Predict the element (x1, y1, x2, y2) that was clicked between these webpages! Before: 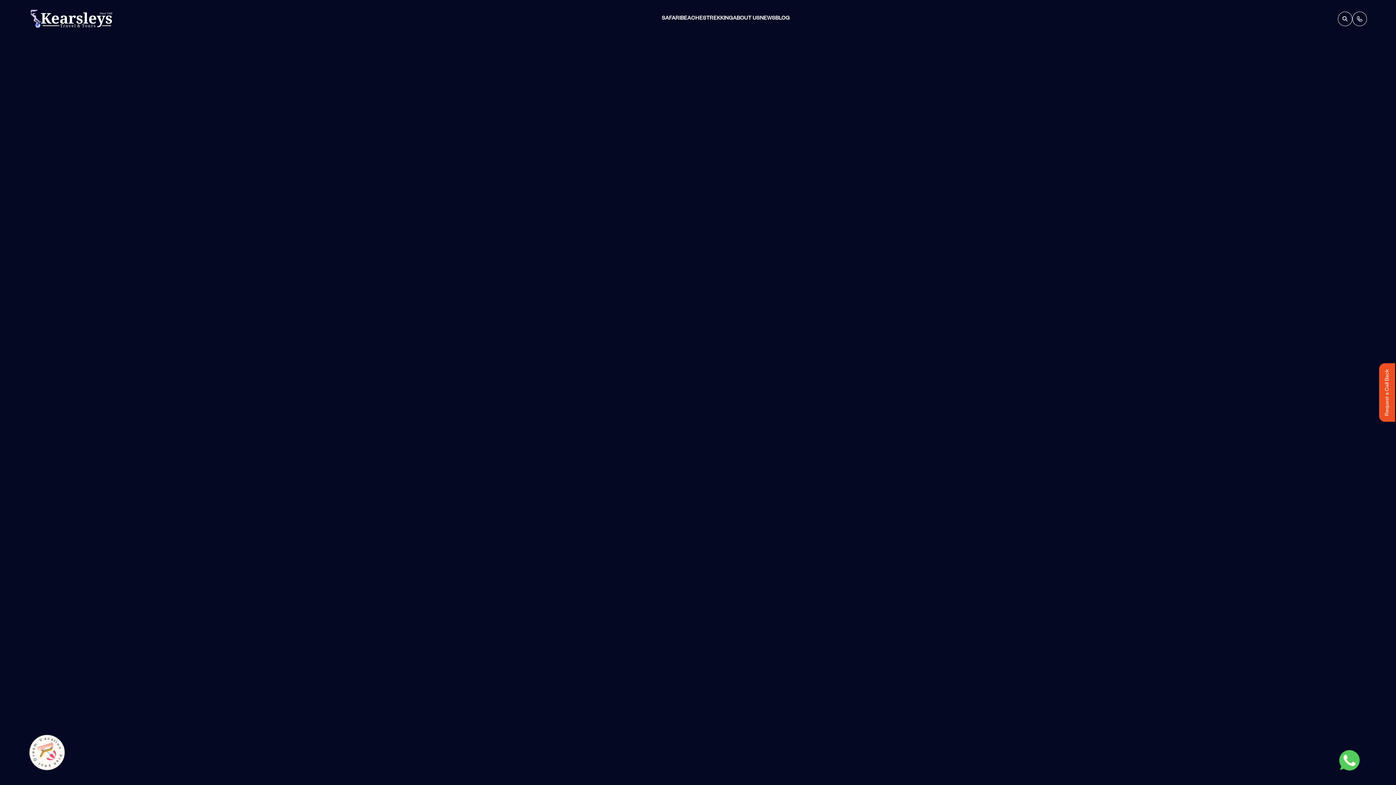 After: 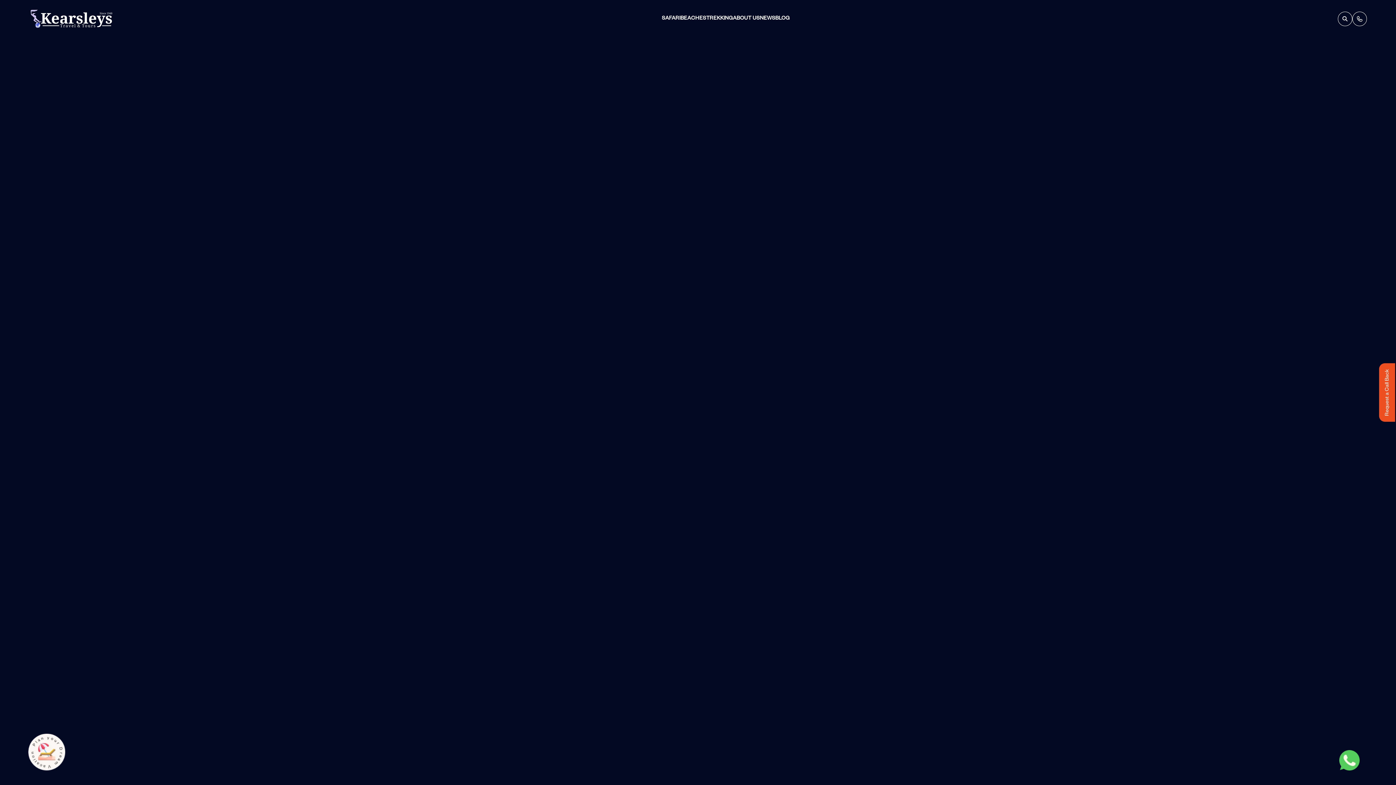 Action: bbox: (29, 734, 64, 770)